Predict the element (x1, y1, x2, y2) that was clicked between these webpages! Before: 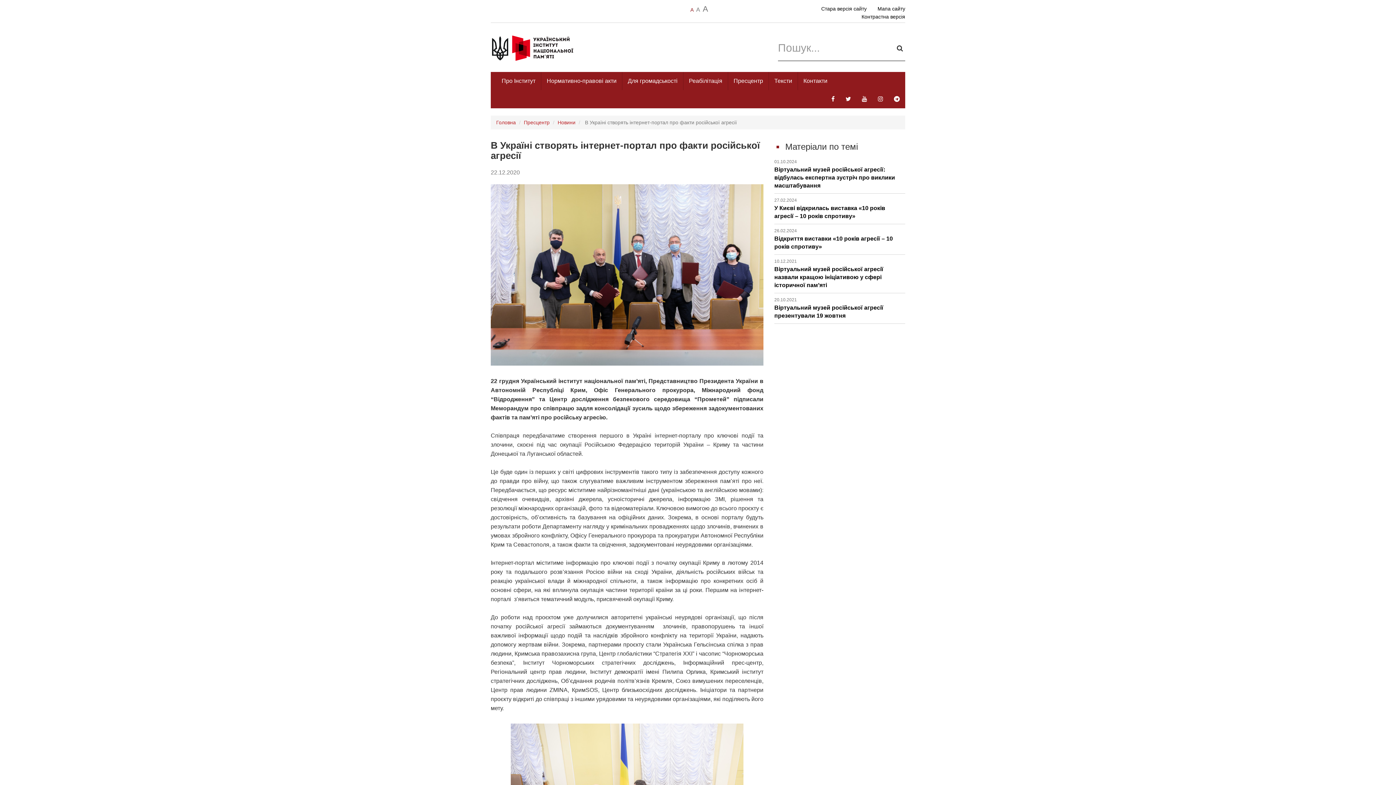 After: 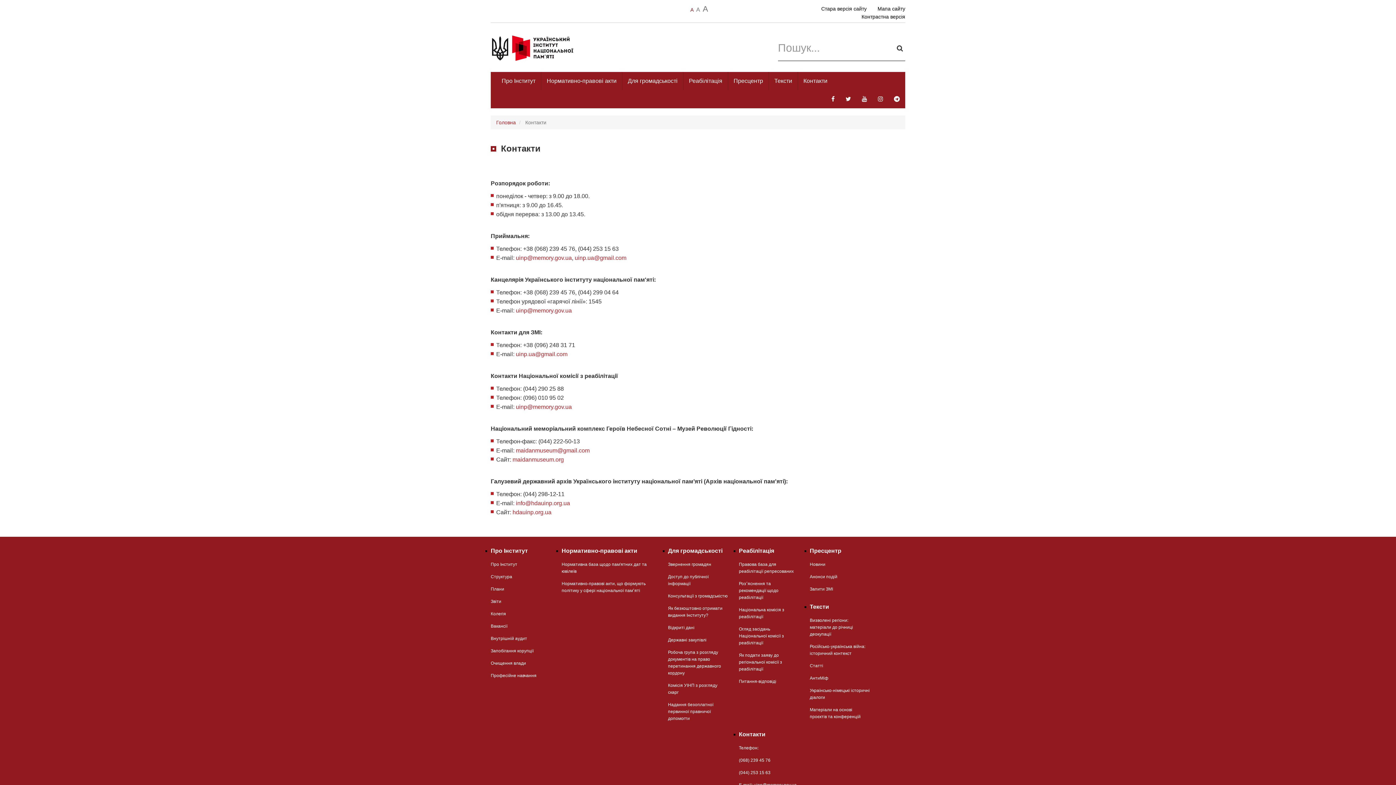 Action: label: Контакти bbox: (798, 71, 833, 90)